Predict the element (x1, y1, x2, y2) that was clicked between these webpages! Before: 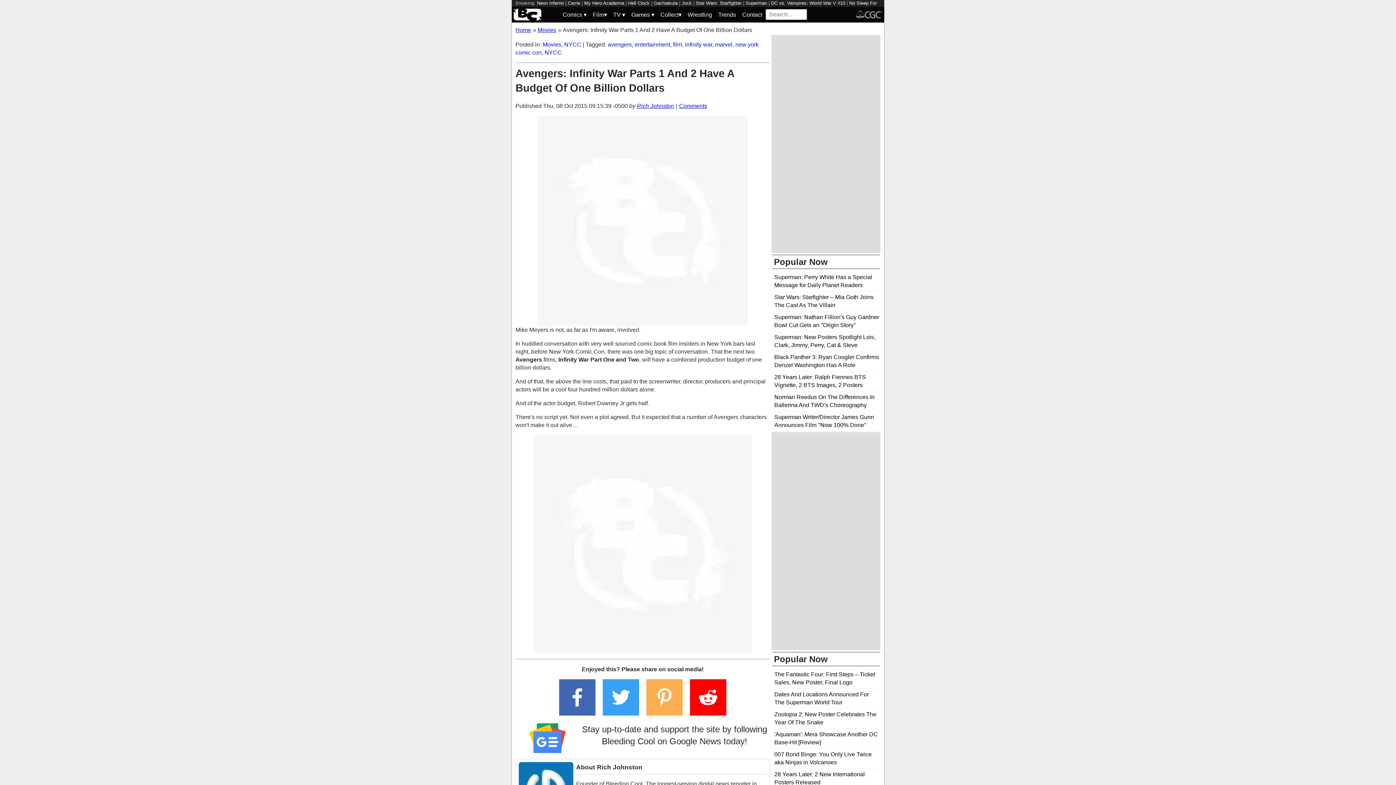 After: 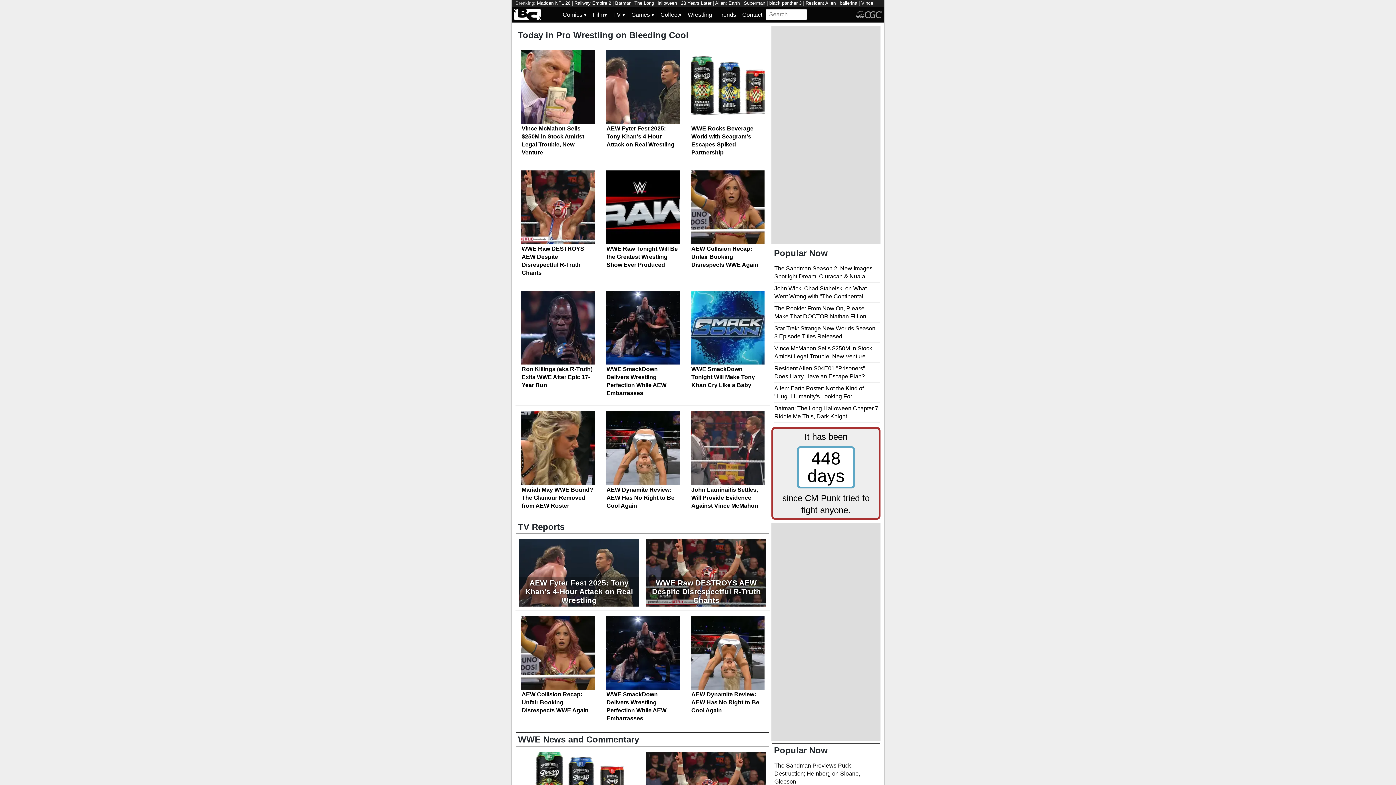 Action: label: Wrestling bbox: (685, 8, 715, 20)